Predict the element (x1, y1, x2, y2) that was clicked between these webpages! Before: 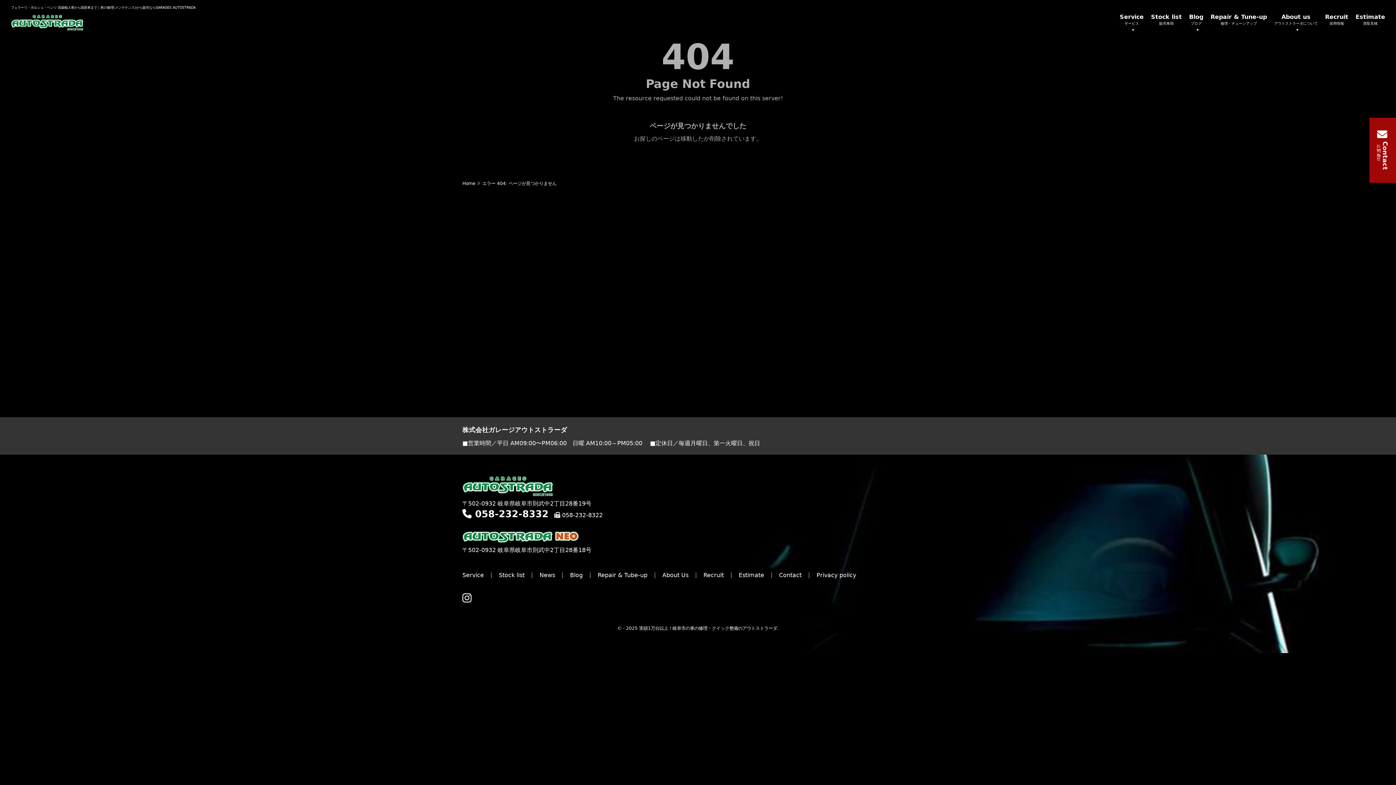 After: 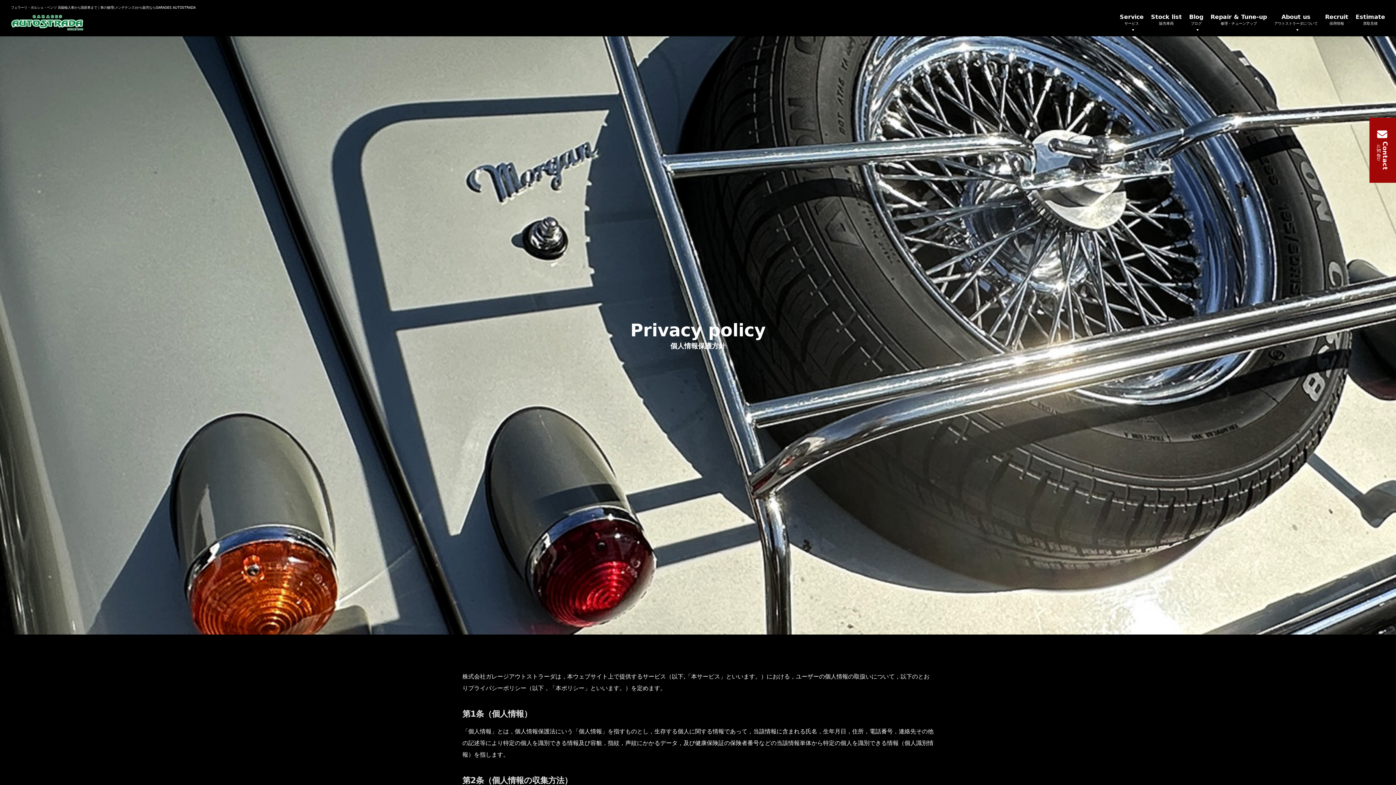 Action: bbox: (816, 572, 856, 579) label: Privacy policy